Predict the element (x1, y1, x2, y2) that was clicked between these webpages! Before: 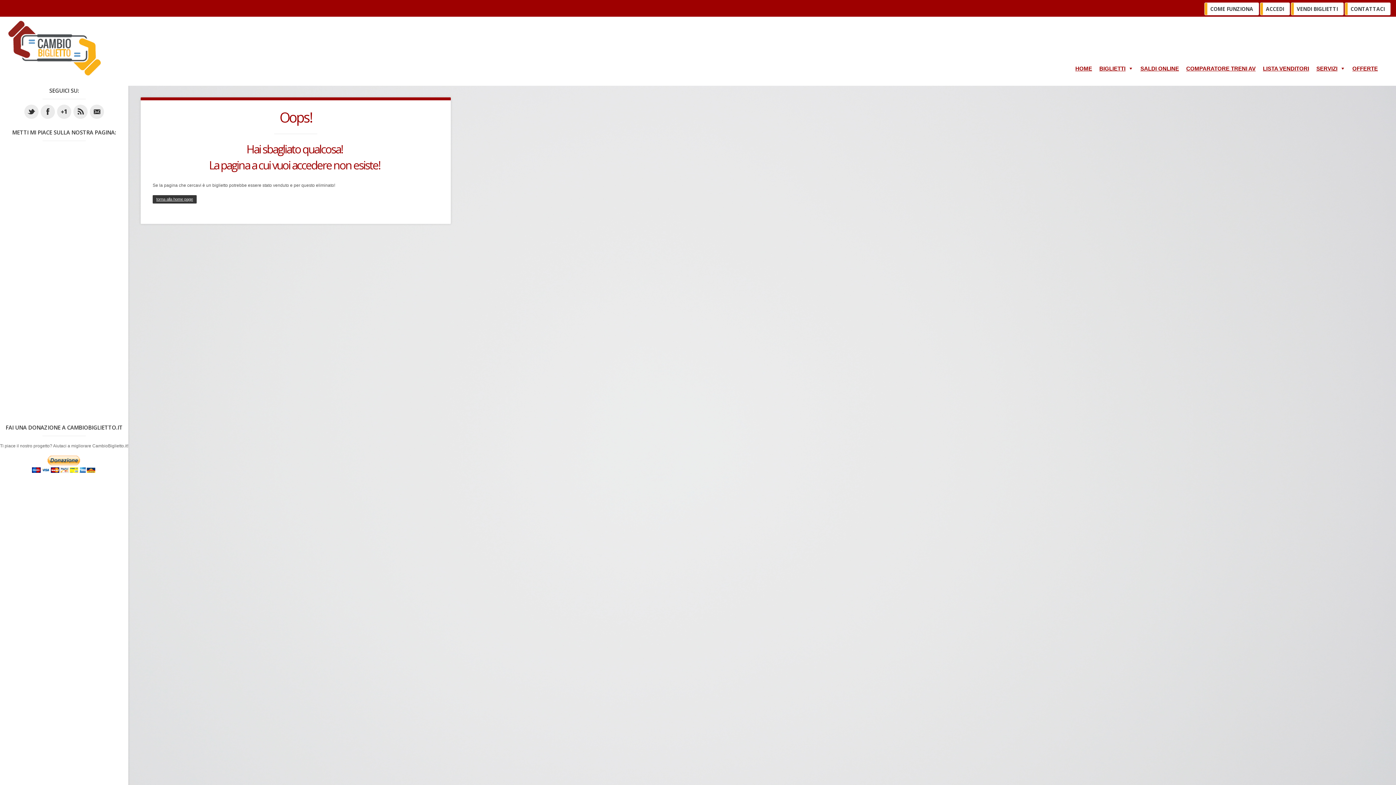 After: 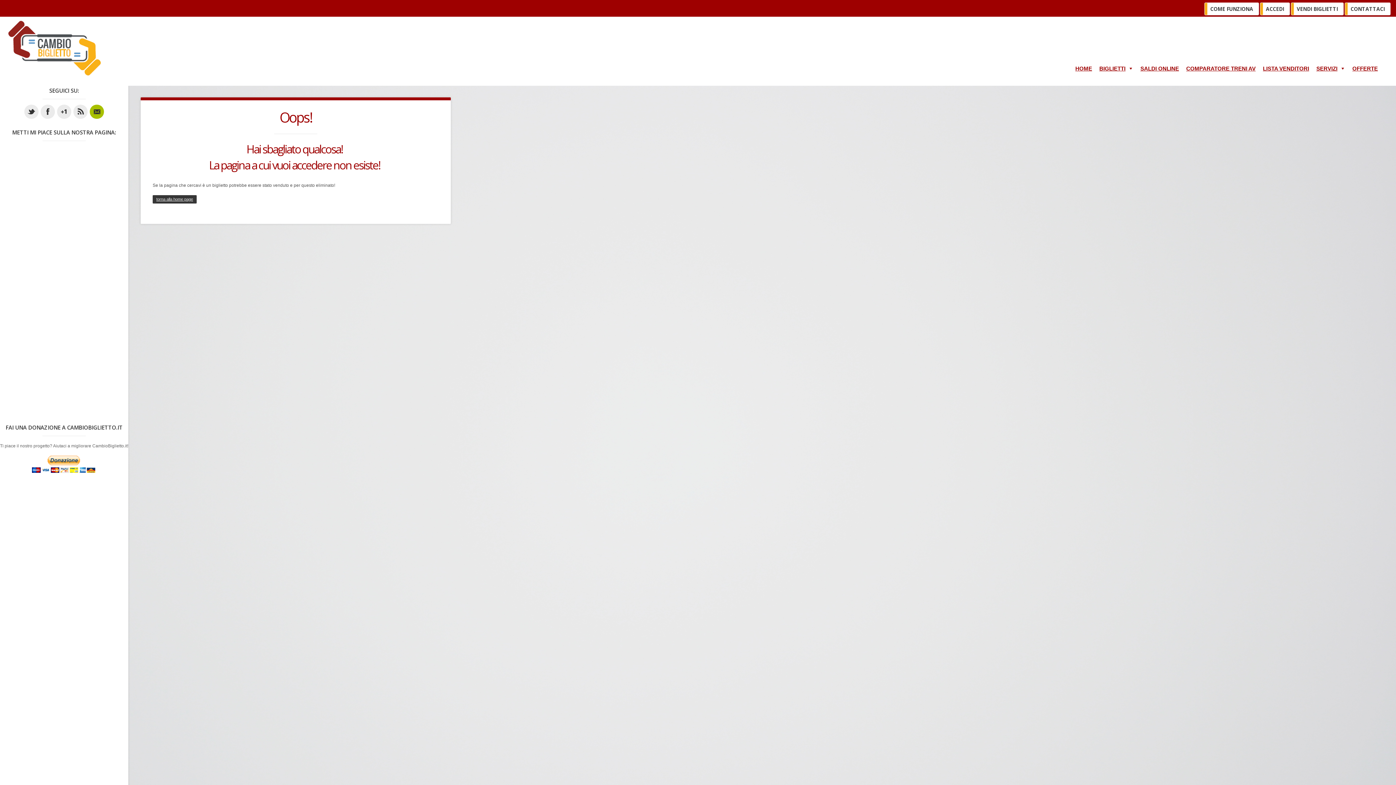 Action: bbox: (89, 104, 104, 118)